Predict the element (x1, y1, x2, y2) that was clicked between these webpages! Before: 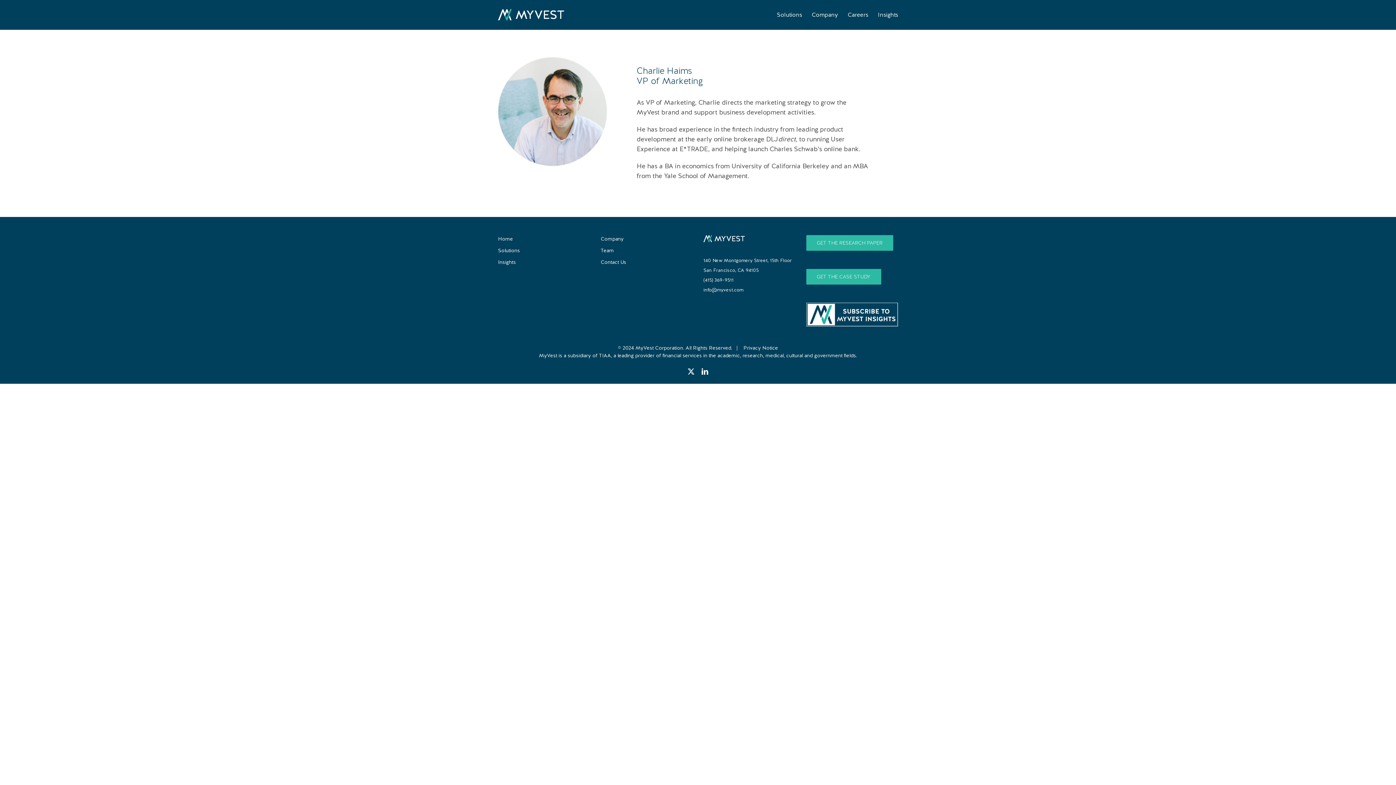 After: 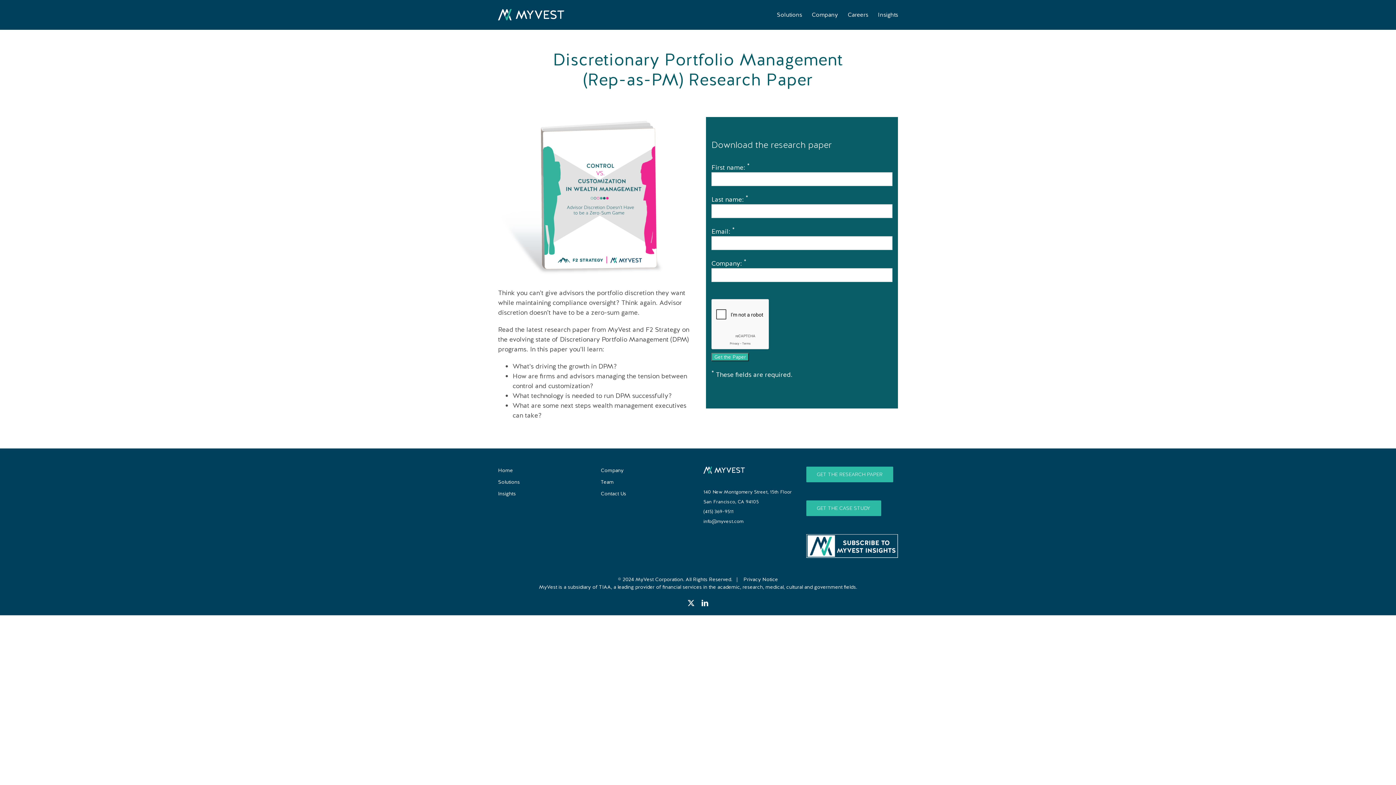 Action: label: GET THE RESEARCH PAPER bbox: (806, 235, 893, 250)